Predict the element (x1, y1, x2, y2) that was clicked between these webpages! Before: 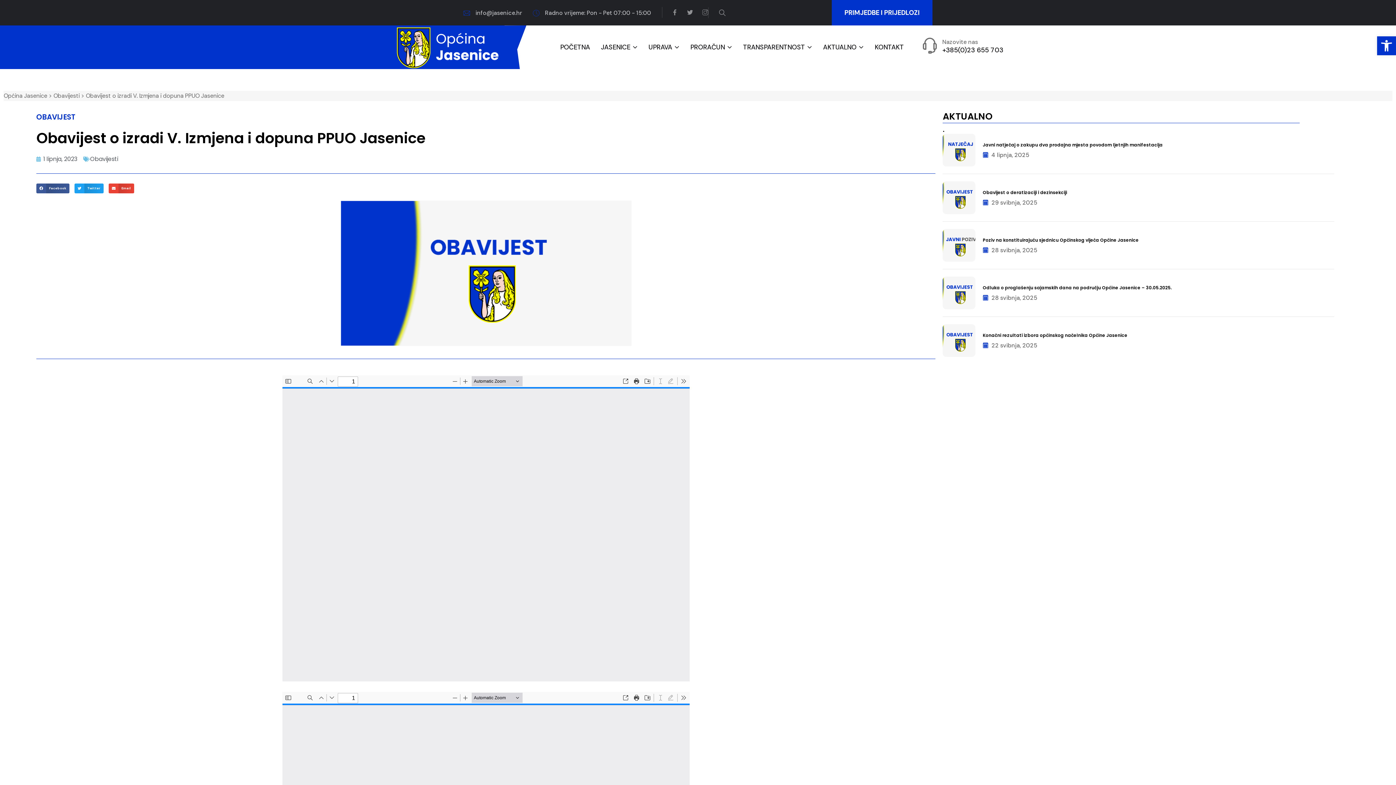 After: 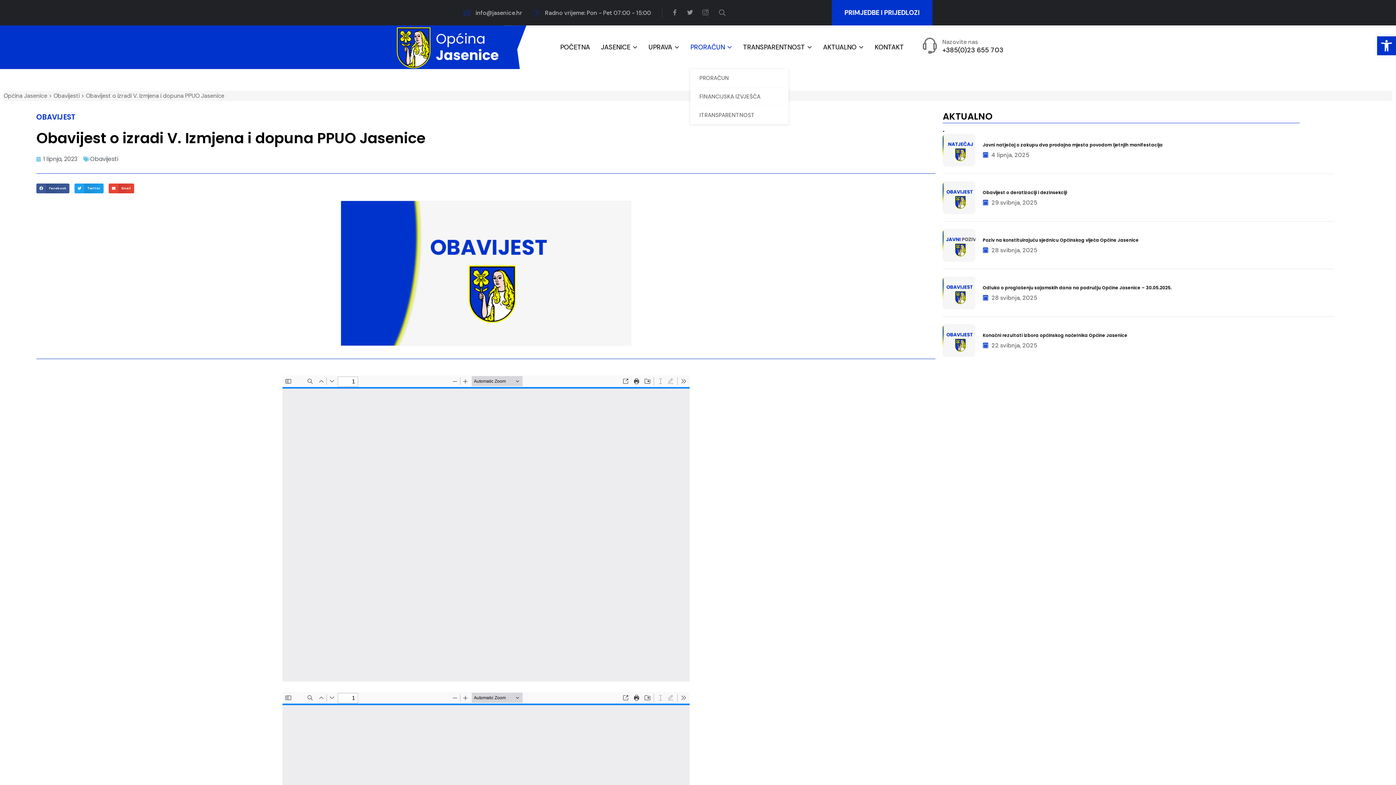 Action: label: PRORAČUN bbox: (690, 43, 732, 51)